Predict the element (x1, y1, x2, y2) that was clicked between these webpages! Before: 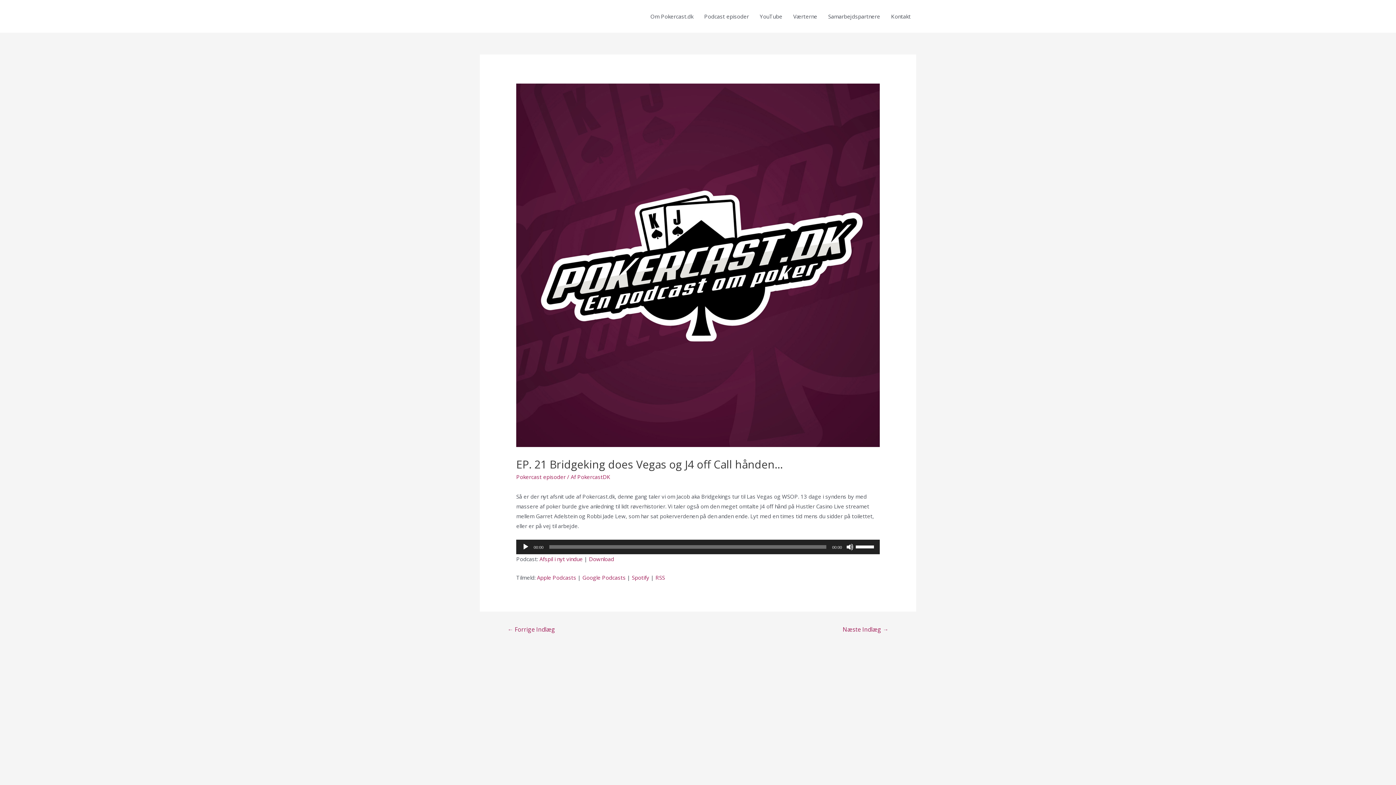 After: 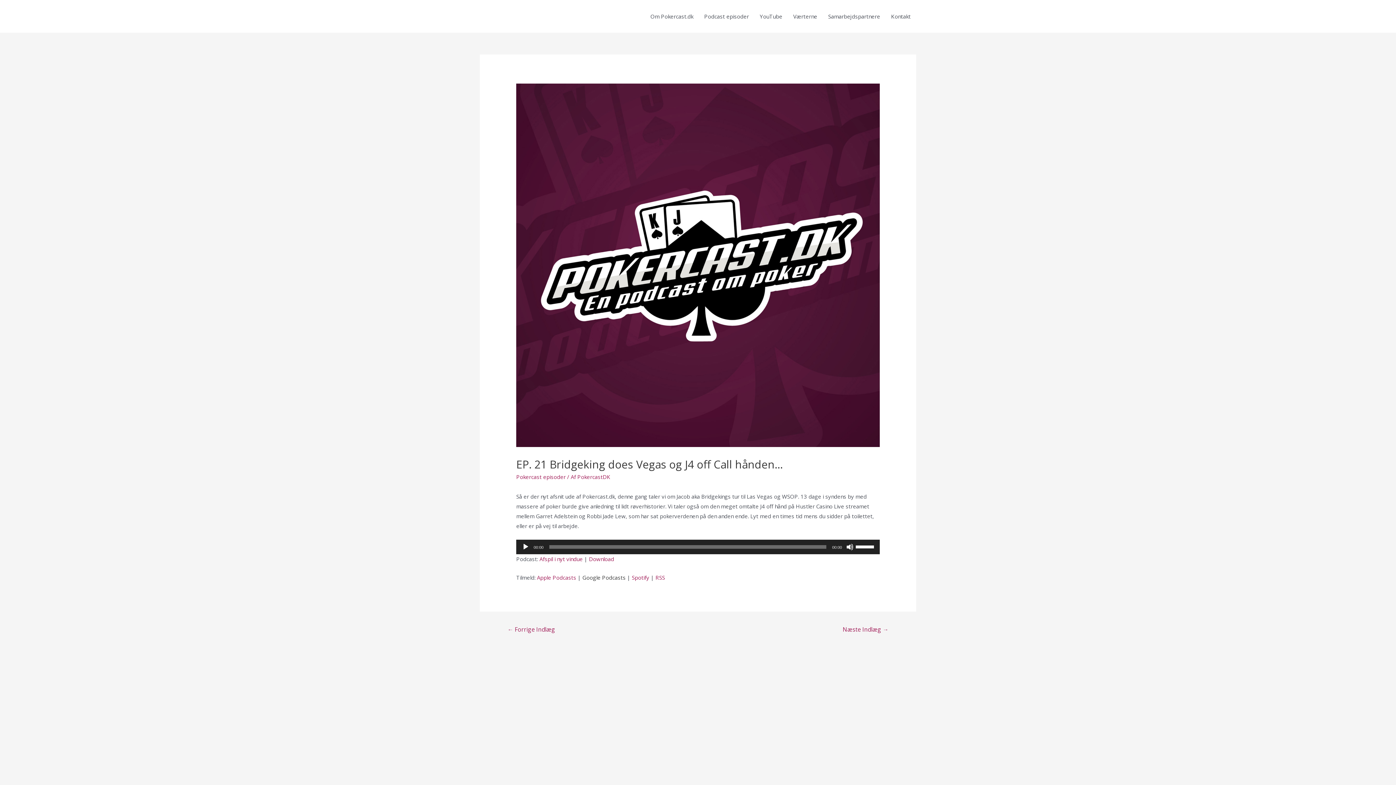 Action: label: Google Podcasts bbox: (582, 574, 625, 581)